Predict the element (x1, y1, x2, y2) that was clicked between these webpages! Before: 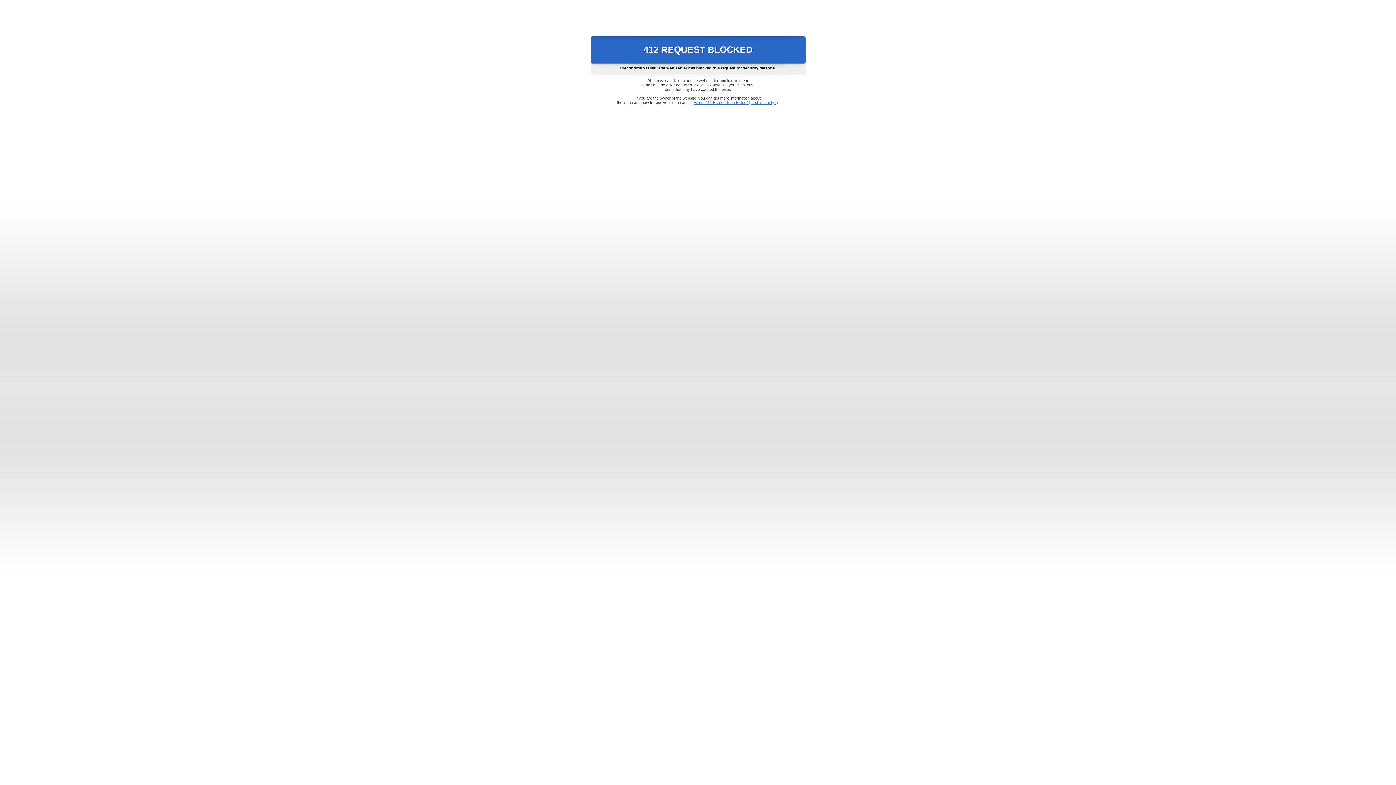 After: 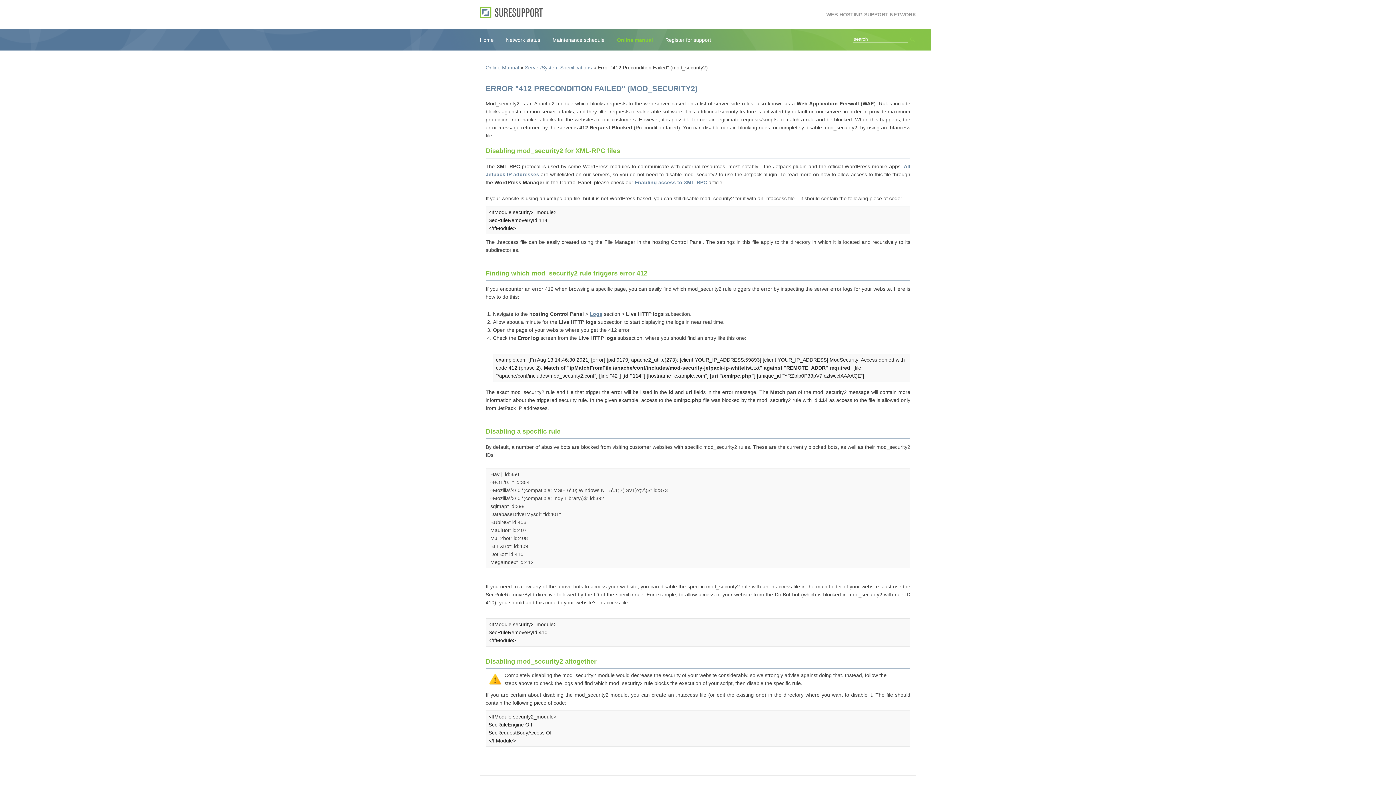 Action: label: Error "412 Precondition Failed" (mod_security2) bbox: (693, 100, 778, 104)